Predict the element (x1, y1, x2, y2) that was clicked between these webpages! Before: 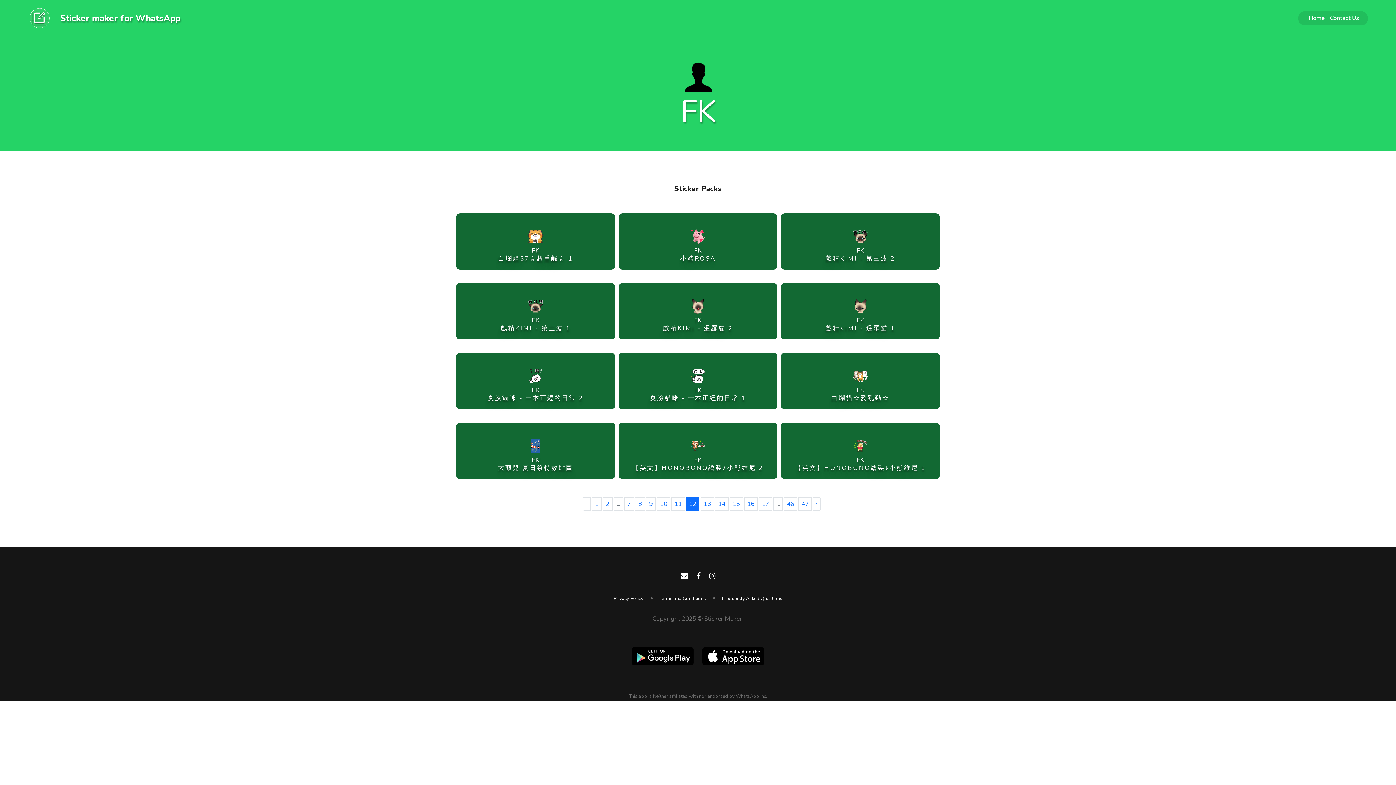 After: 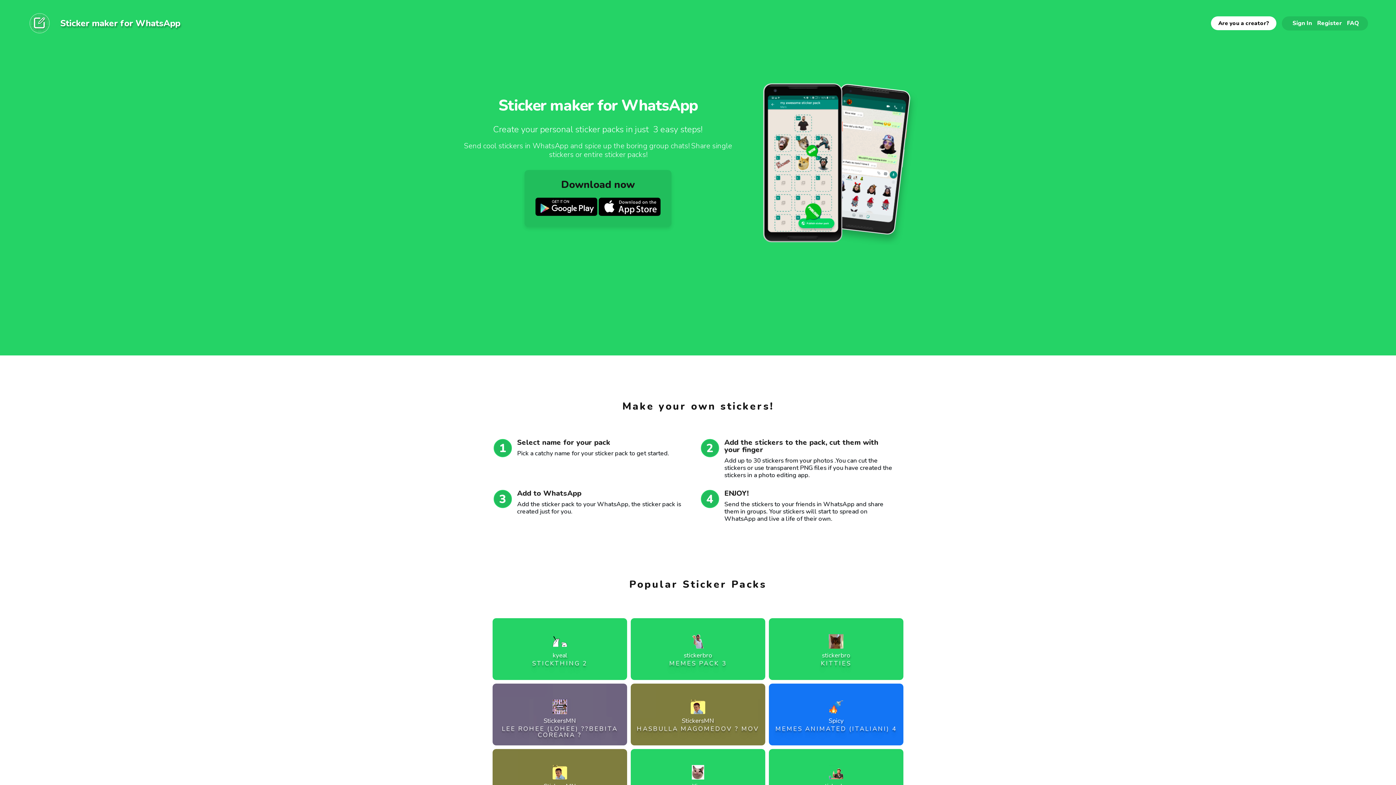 Action: label: Home bbox: (1307, 13, 1326, 22)